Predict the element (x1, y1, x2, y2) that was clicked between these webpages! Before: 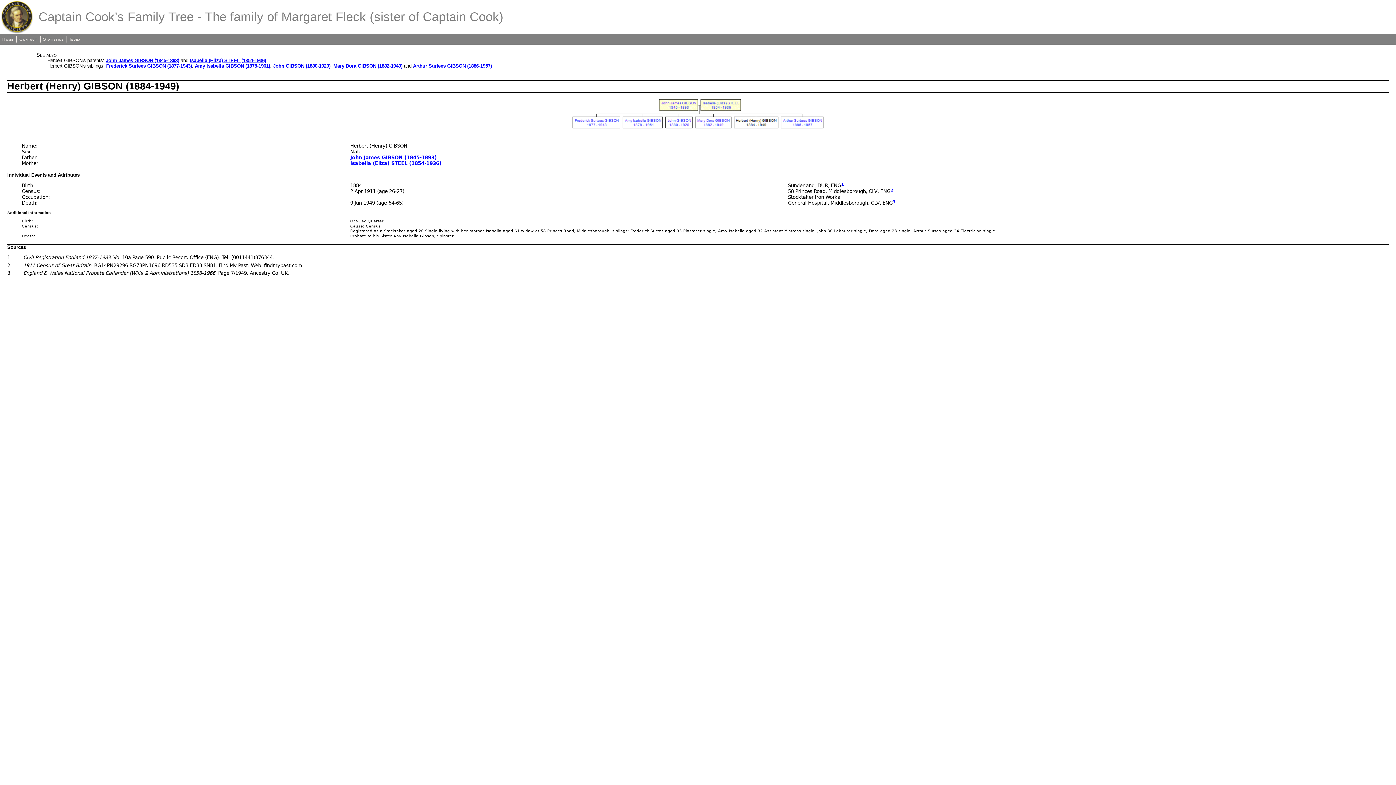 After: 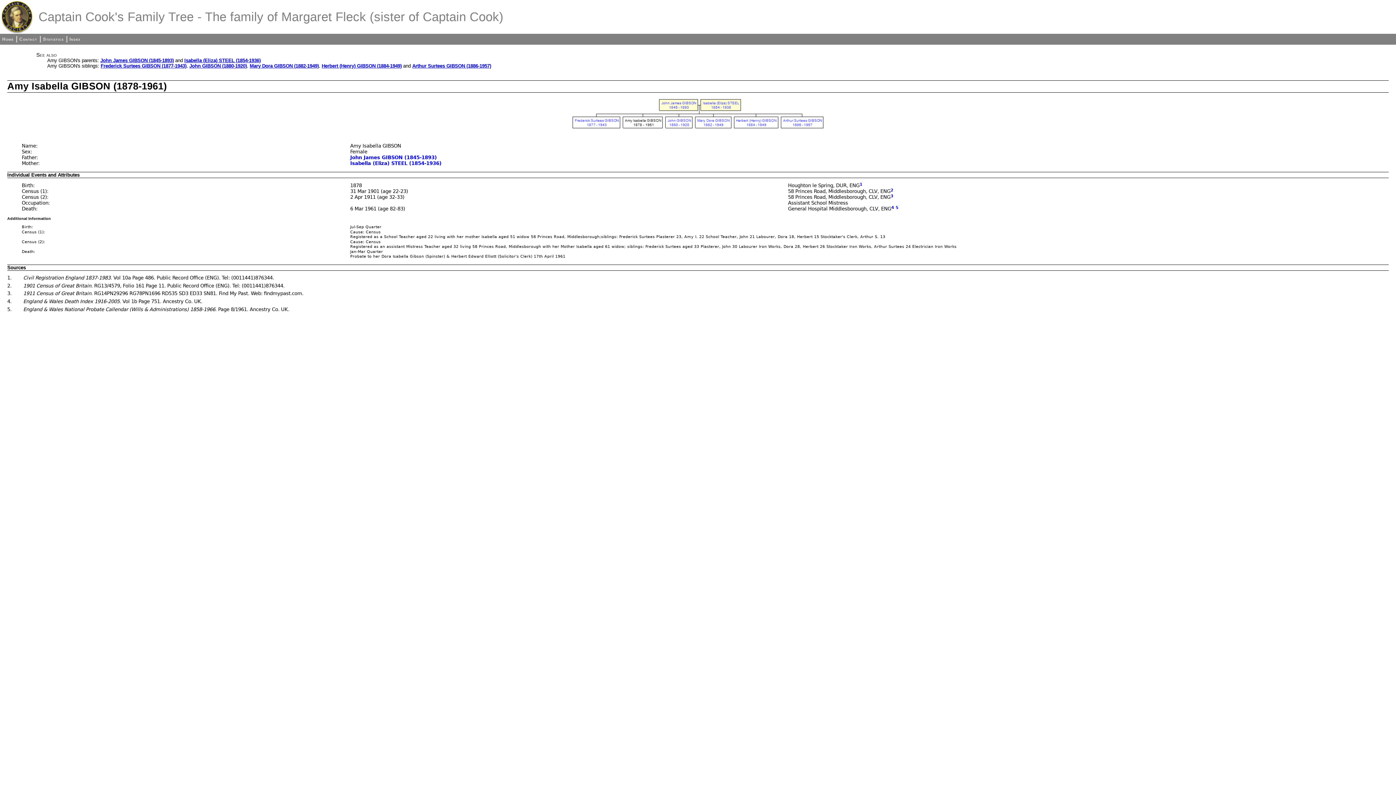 Action: bbox: (194, 63, 270, 68) label: Amy Isabella GIBSON (1878-1961)